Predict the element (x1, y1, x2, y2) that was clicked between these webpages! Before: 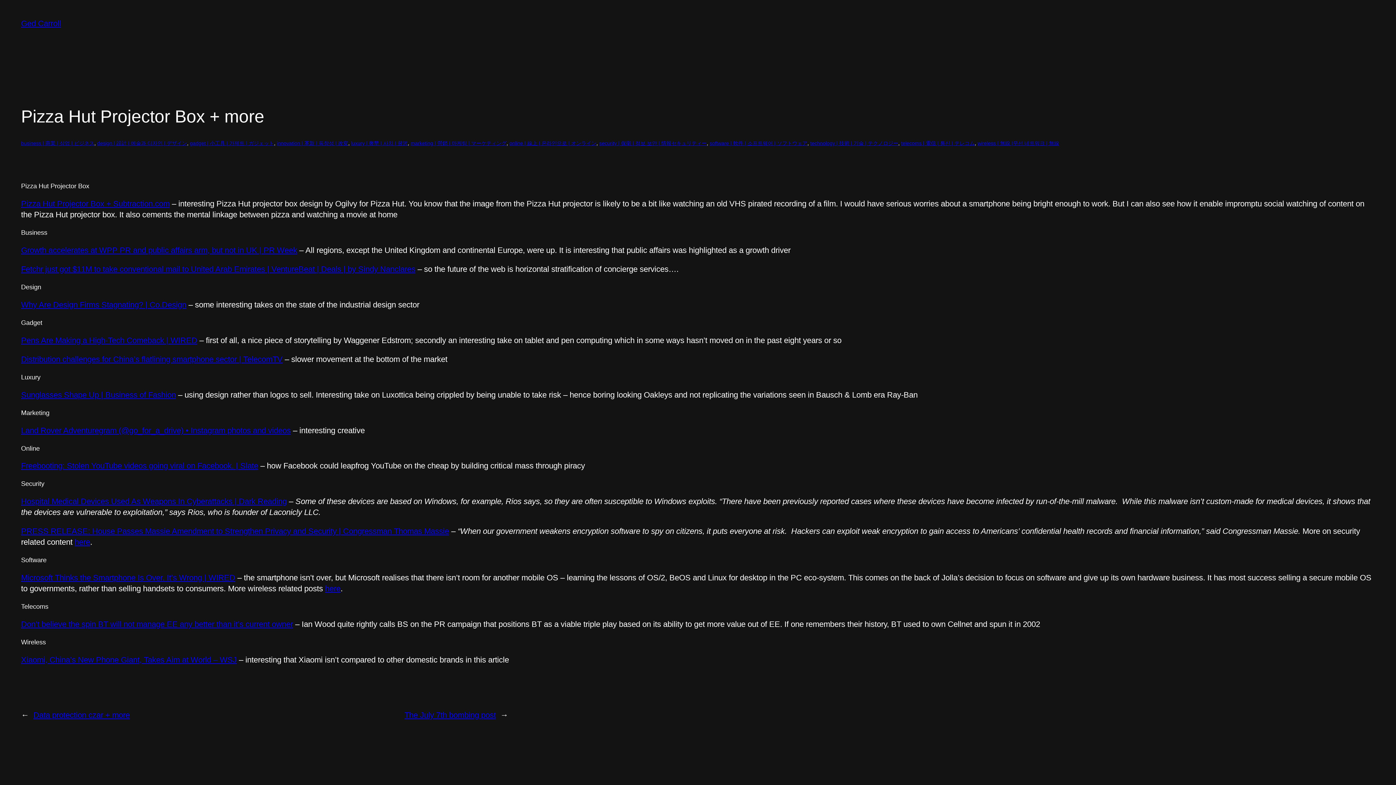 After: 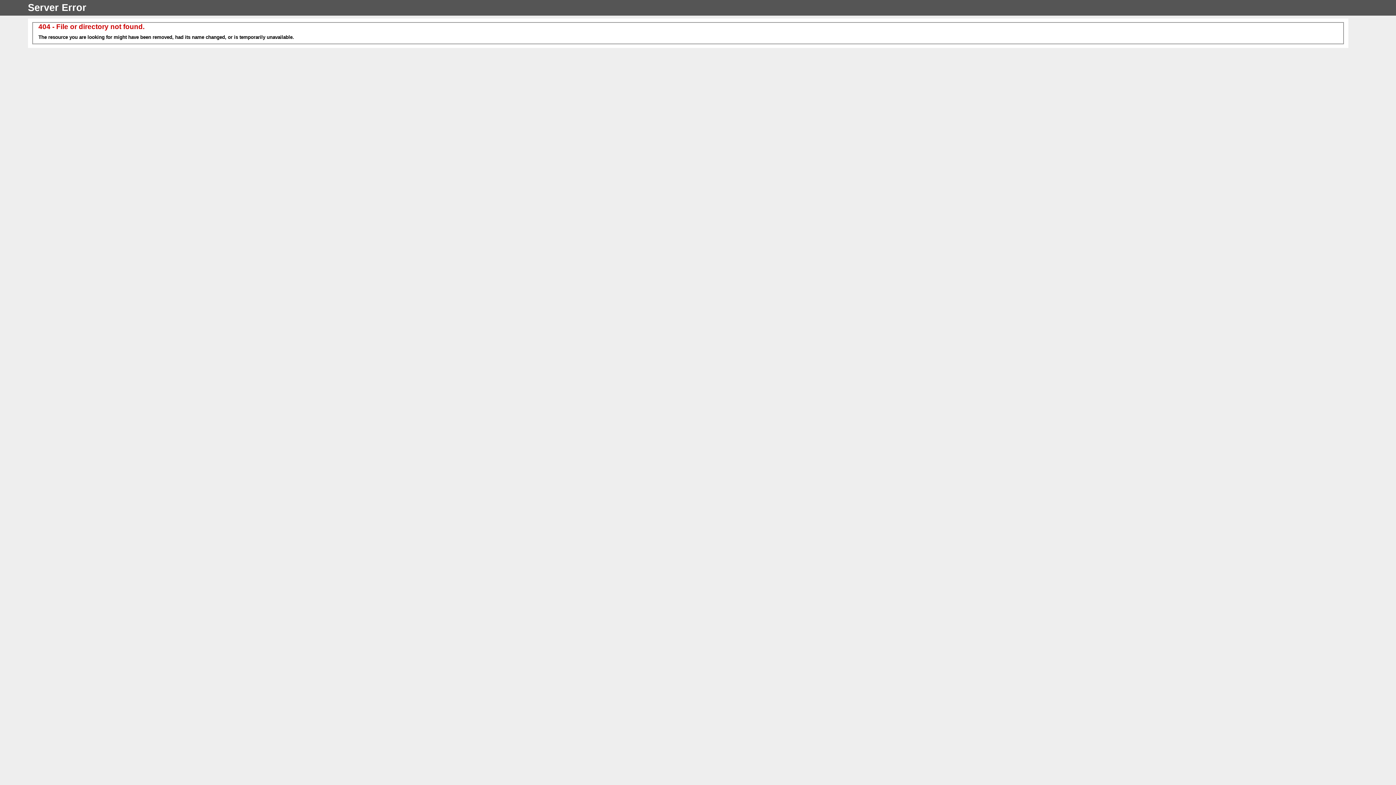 Action: label: PRESS RELEASE: House Passes Massie Amendment to Strengthen Privacy and Security | Congressman Thomas Massie bbox: (21, 527, 449, 536)